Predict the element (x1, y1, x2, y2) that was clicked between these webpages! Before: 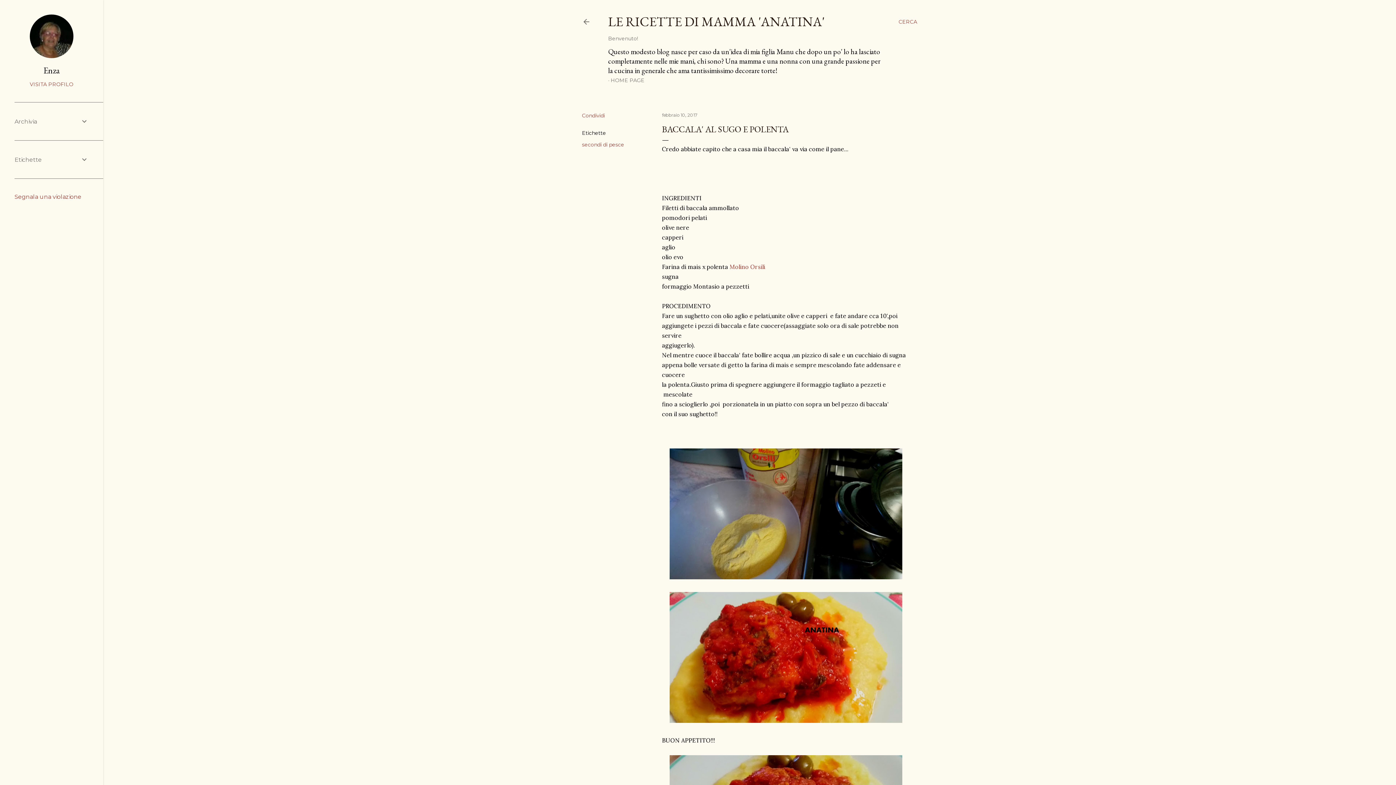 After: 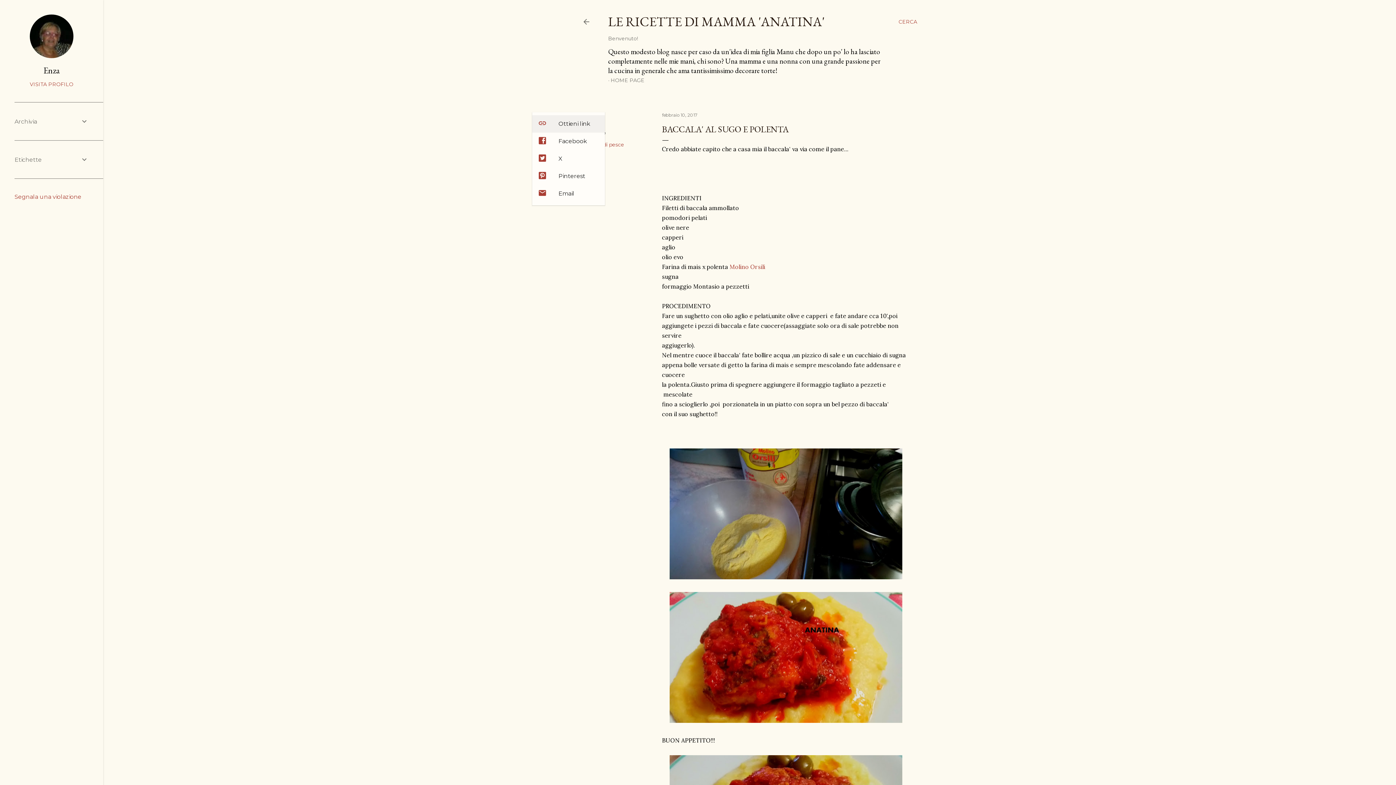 Action: bbox: (582, 112, 605, 118) label: Condividi